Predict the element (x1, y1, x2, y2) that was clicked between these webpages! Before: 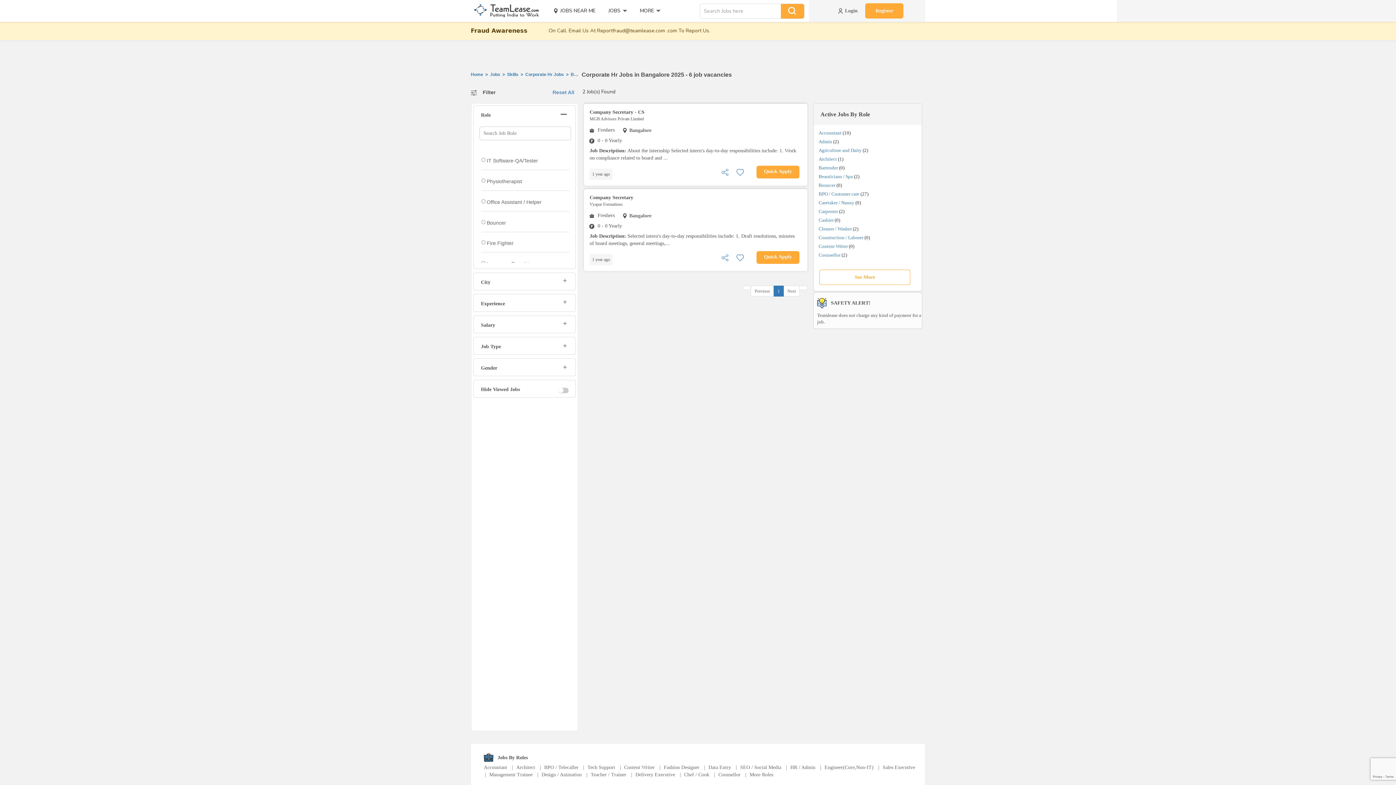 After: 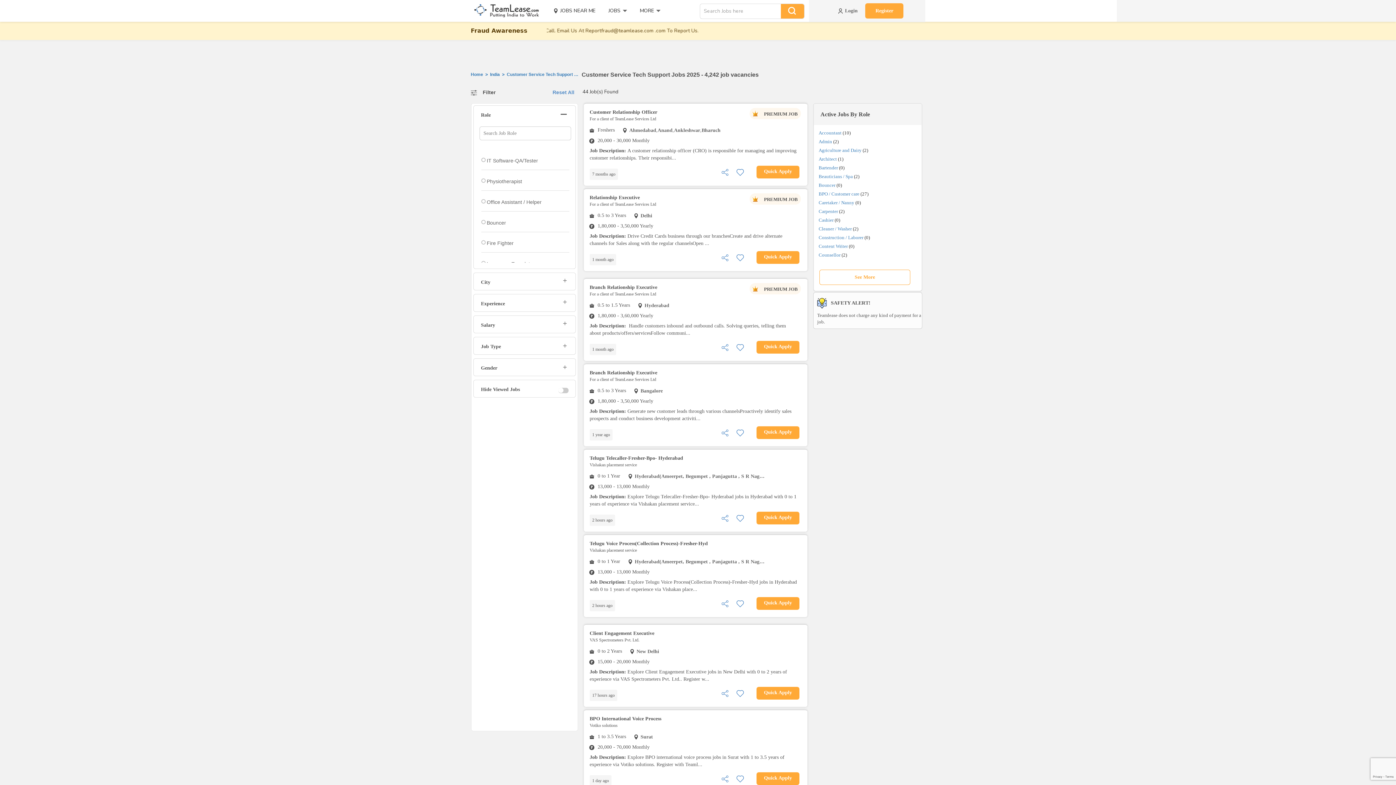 Action: bbox: (587, 765, 615, 770) label: Tech Support